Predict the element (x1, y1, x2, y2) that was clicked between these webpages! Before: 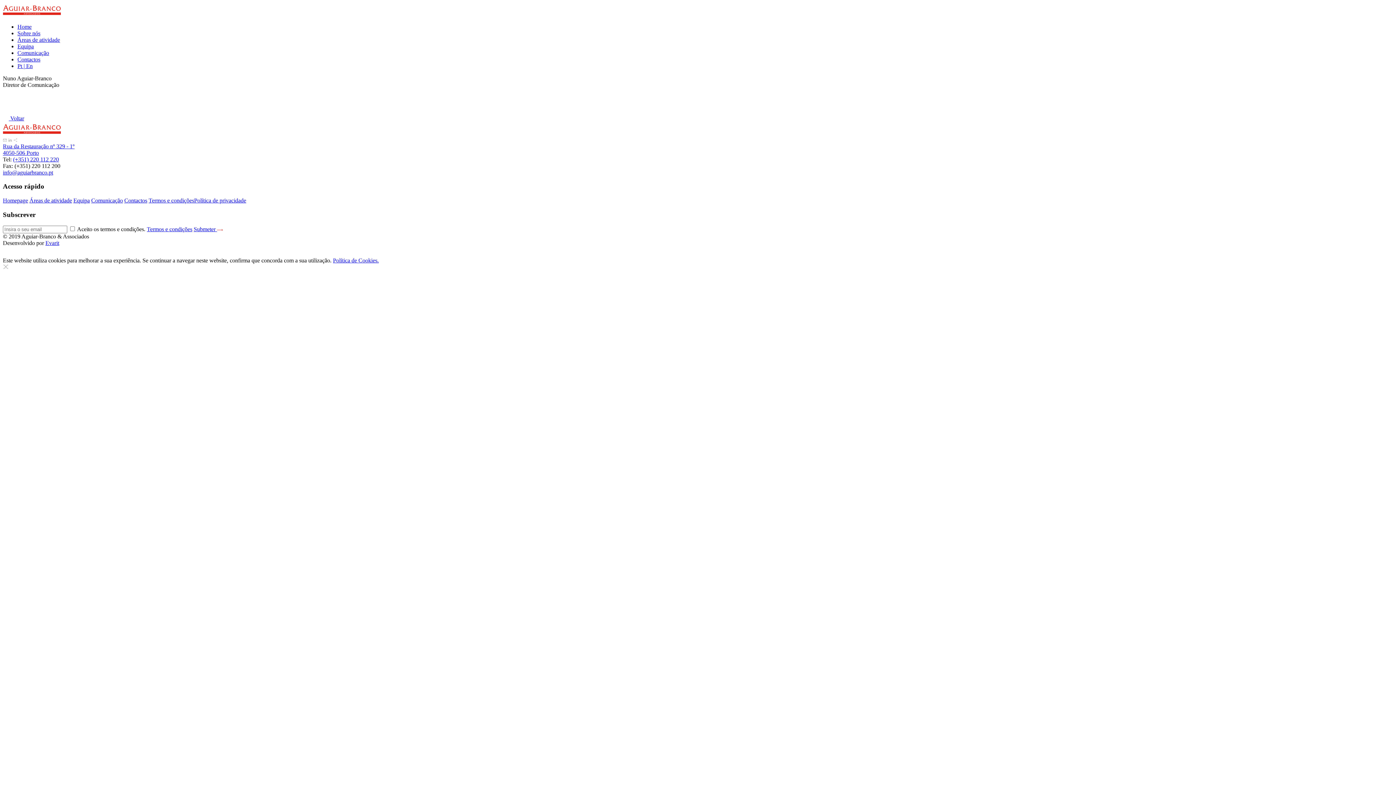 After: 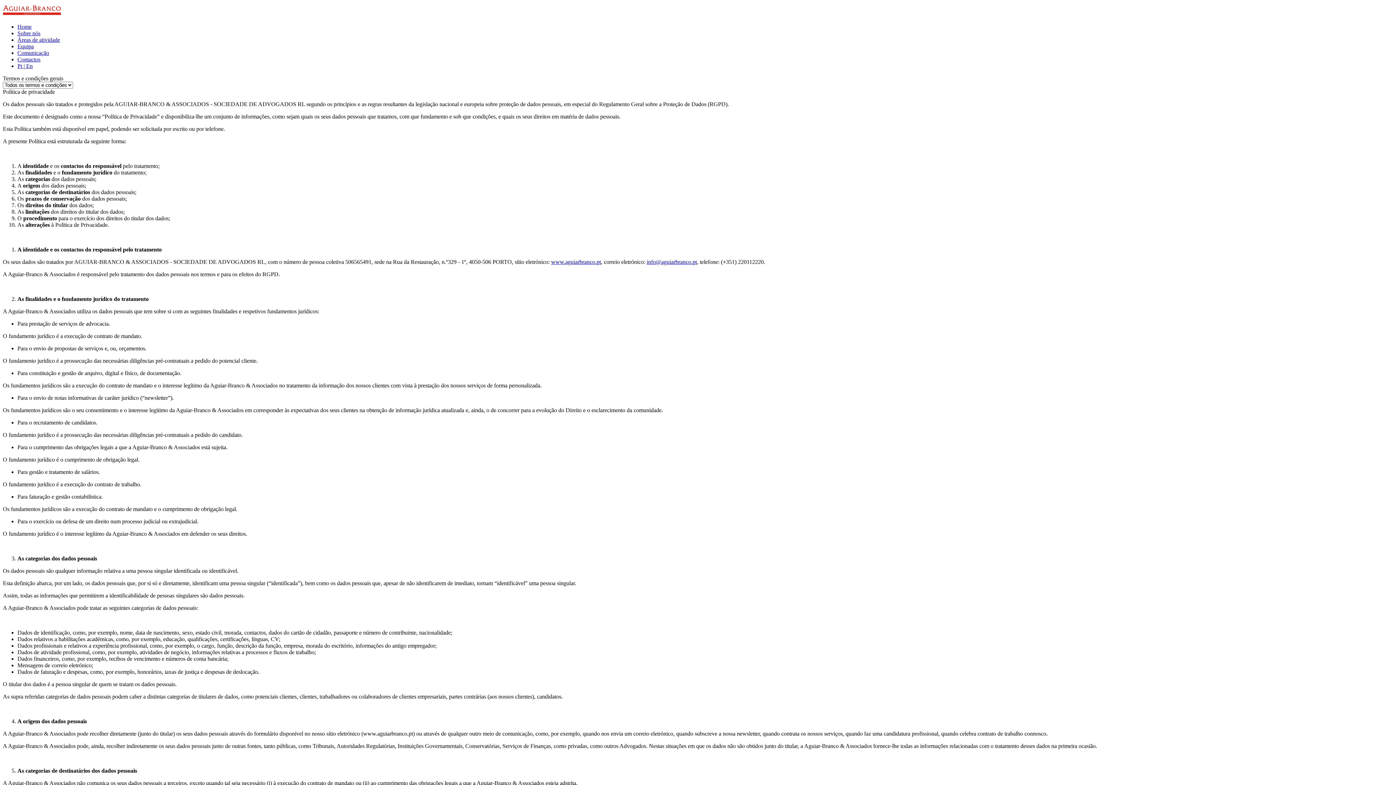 Action: label: Termos e condições bbox: (148, 197, 194, 203)